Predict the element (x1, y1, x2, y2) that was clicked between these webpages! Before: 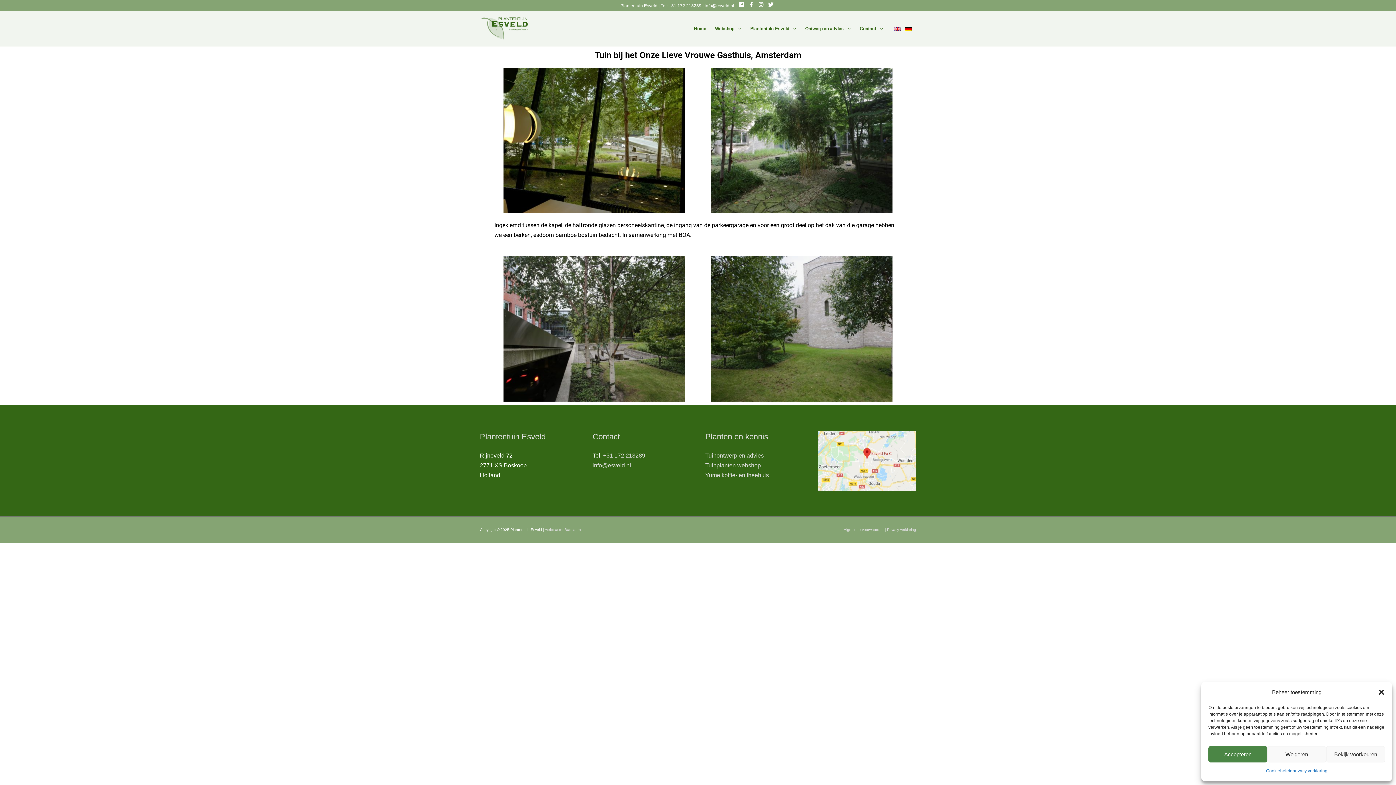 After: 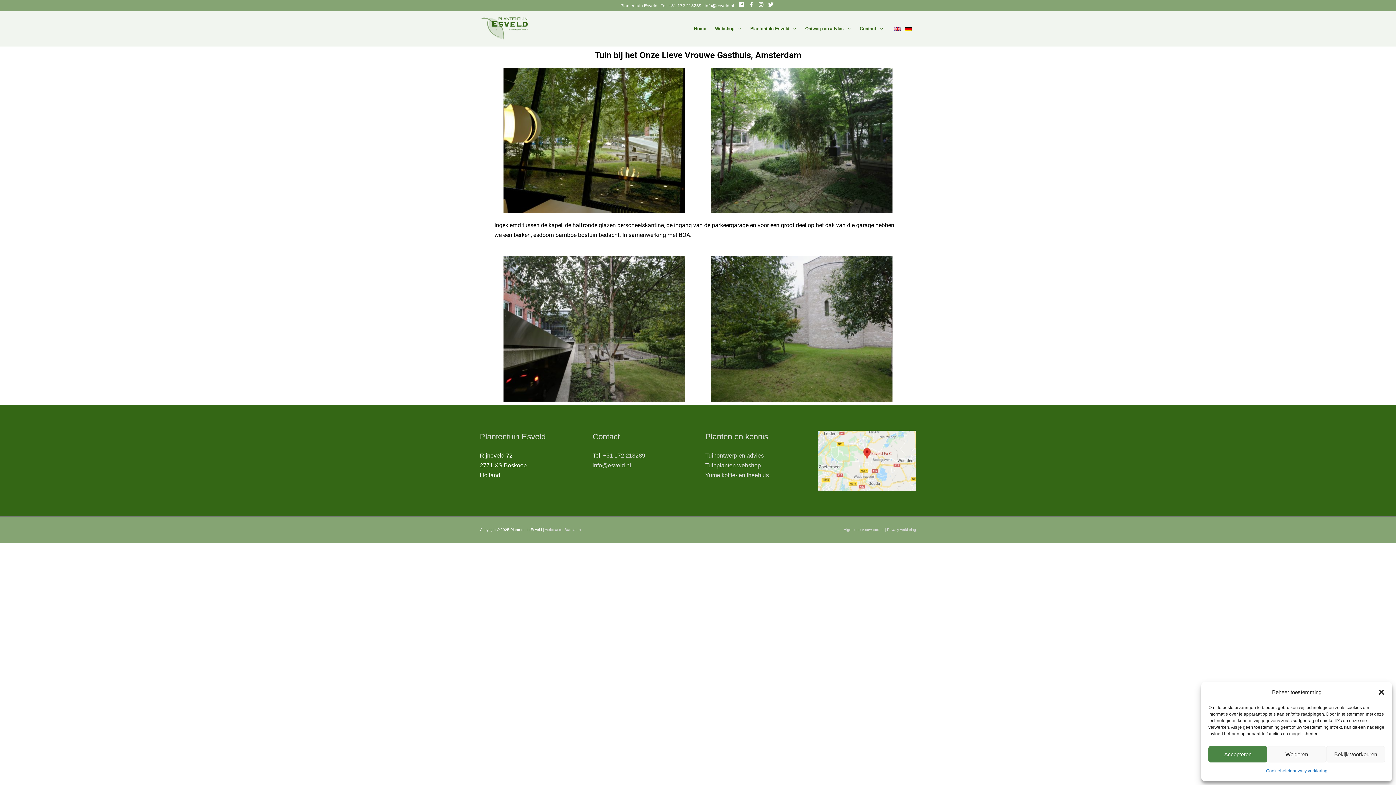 Action: bbox: (758, 1, 768, 7) label: instagram